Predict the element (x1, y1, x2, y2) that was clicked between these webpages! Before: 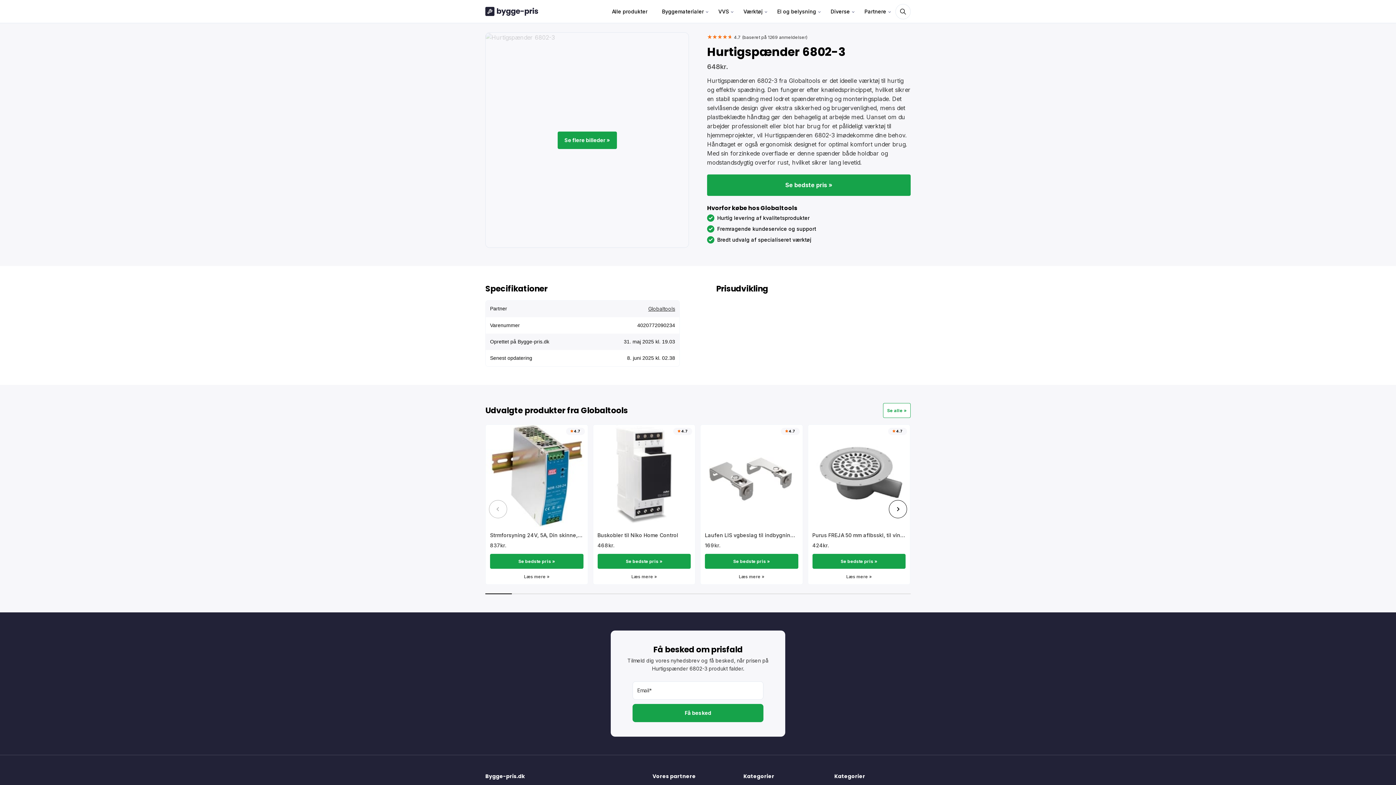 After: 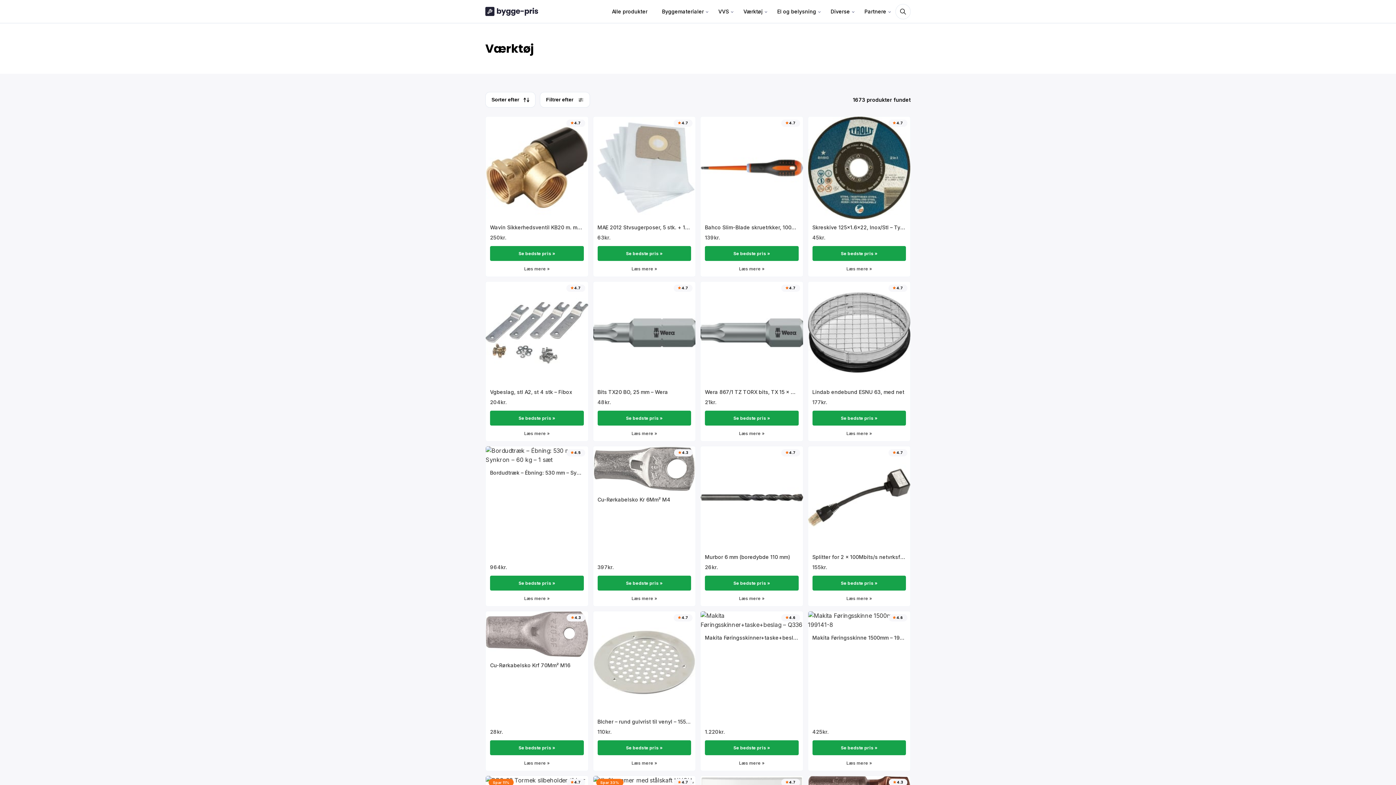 Action: bbox: (738, 0, 768, 22) label: Værktøj